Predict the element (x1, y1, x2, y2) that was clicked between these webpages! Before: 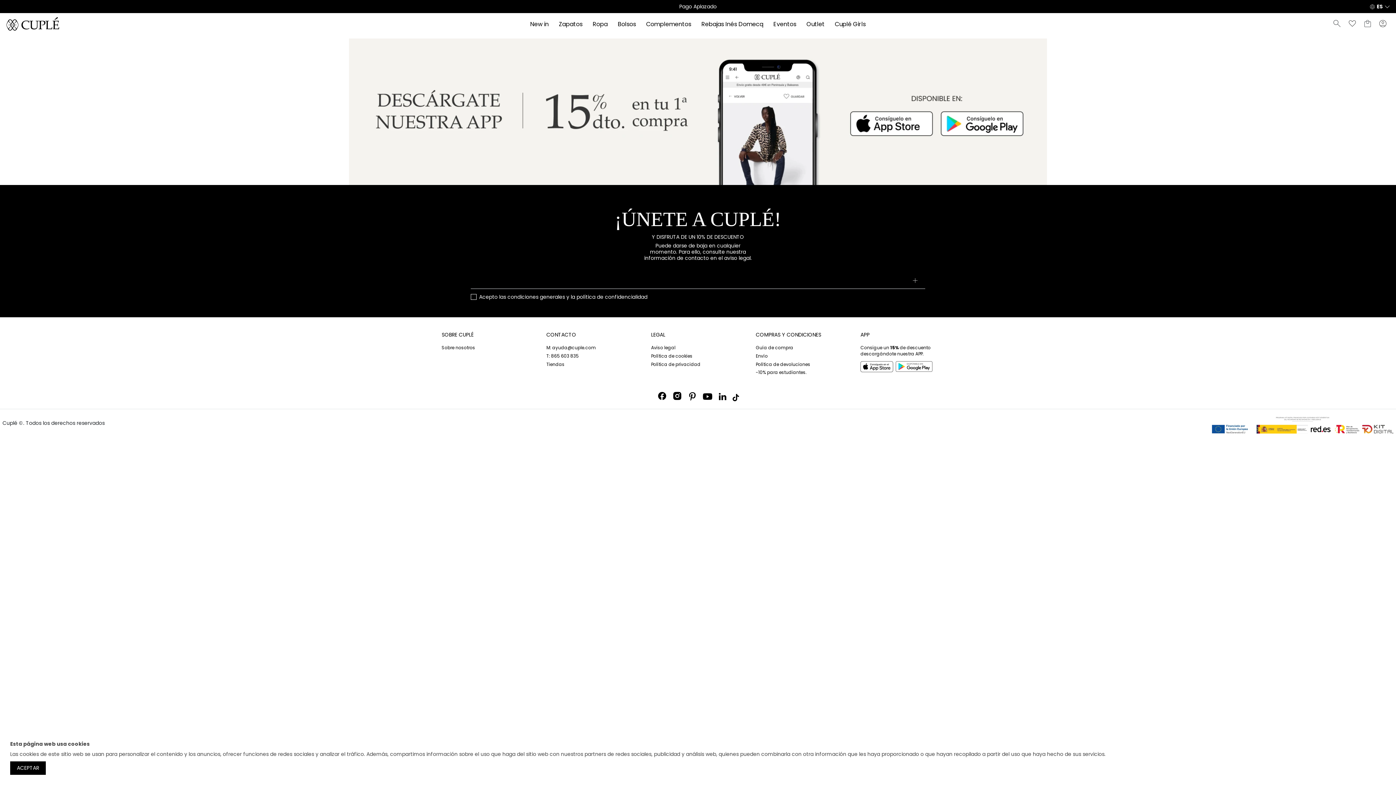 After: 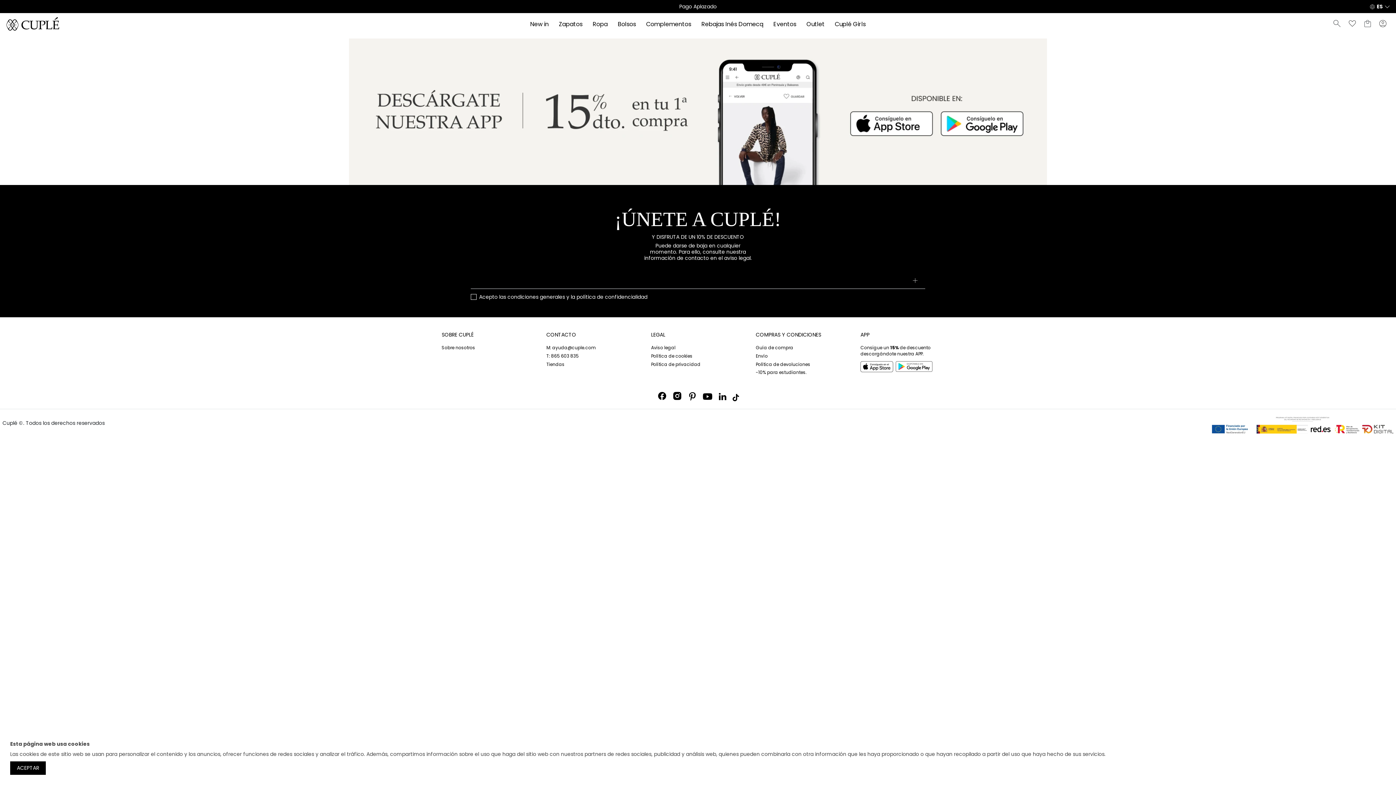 Action: bbox: (860, 363, 893, 369)